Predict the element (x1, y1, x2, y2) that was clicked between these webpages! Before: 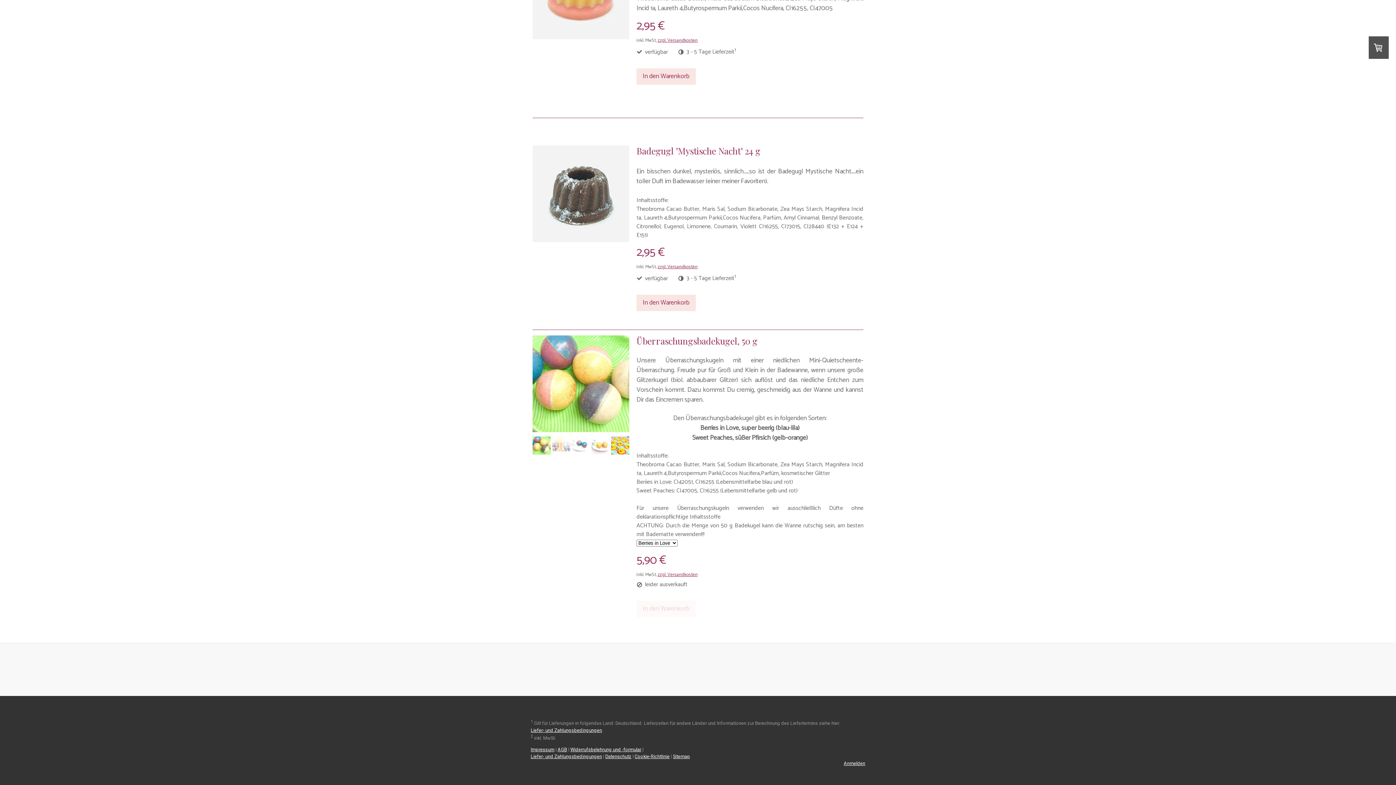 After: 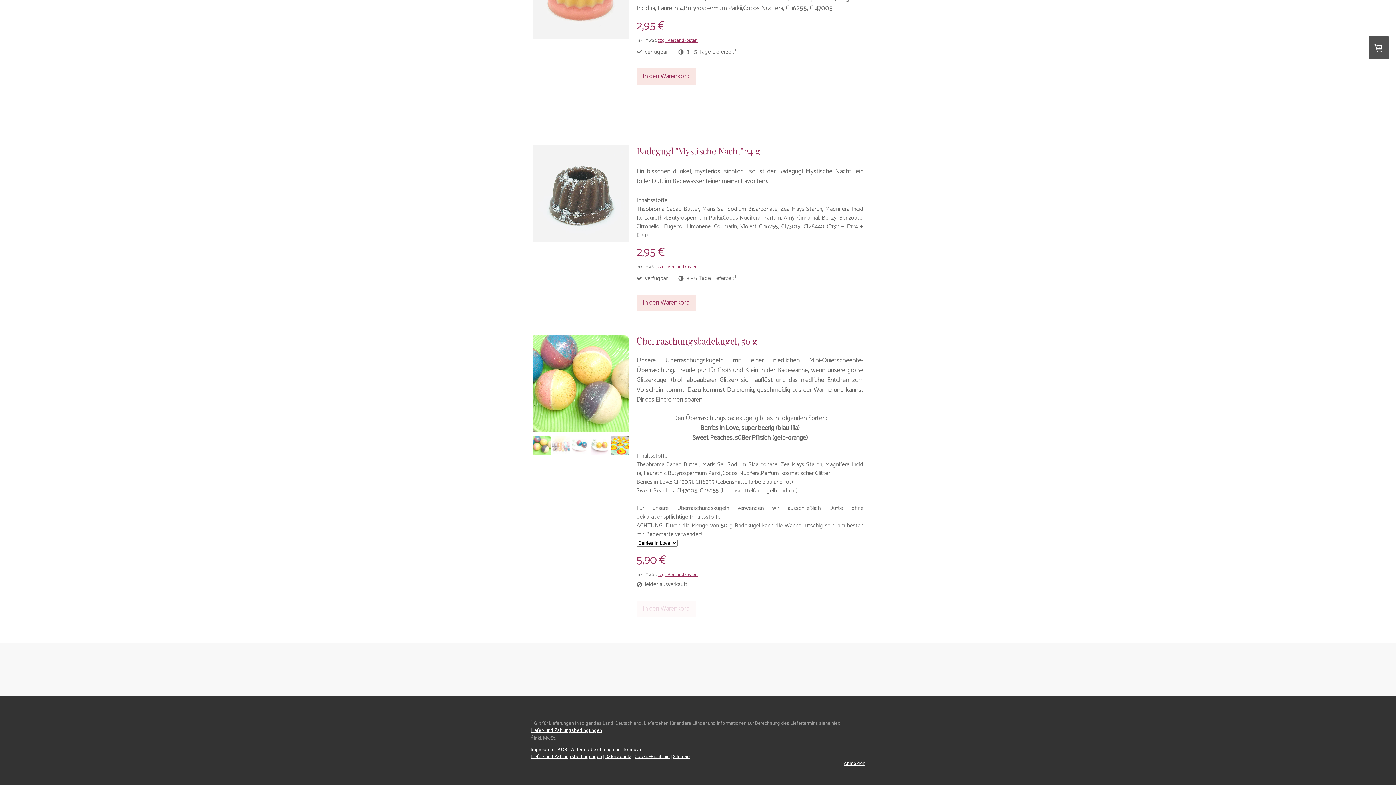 Action: bbox: (634, 754, 669, 759) label: Cookie-Richtlinie